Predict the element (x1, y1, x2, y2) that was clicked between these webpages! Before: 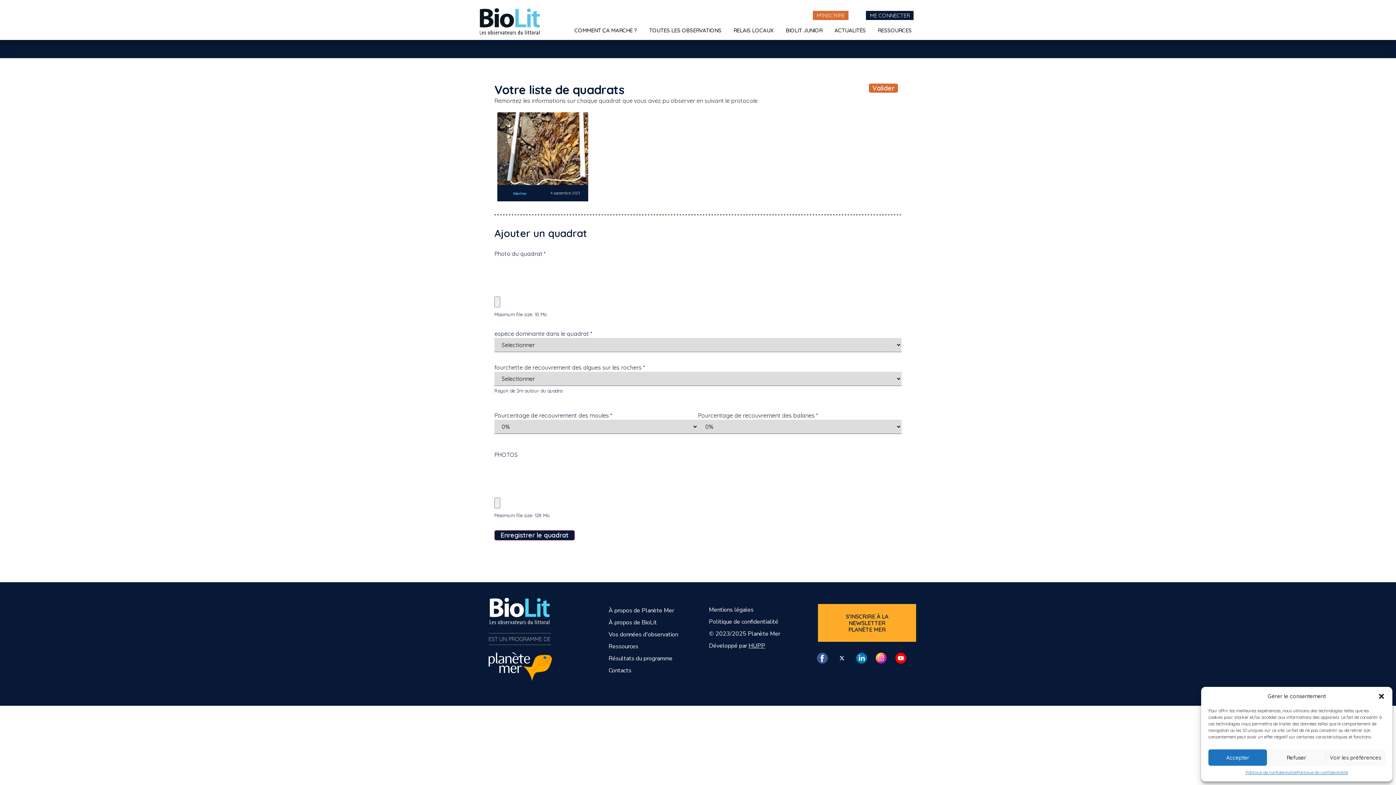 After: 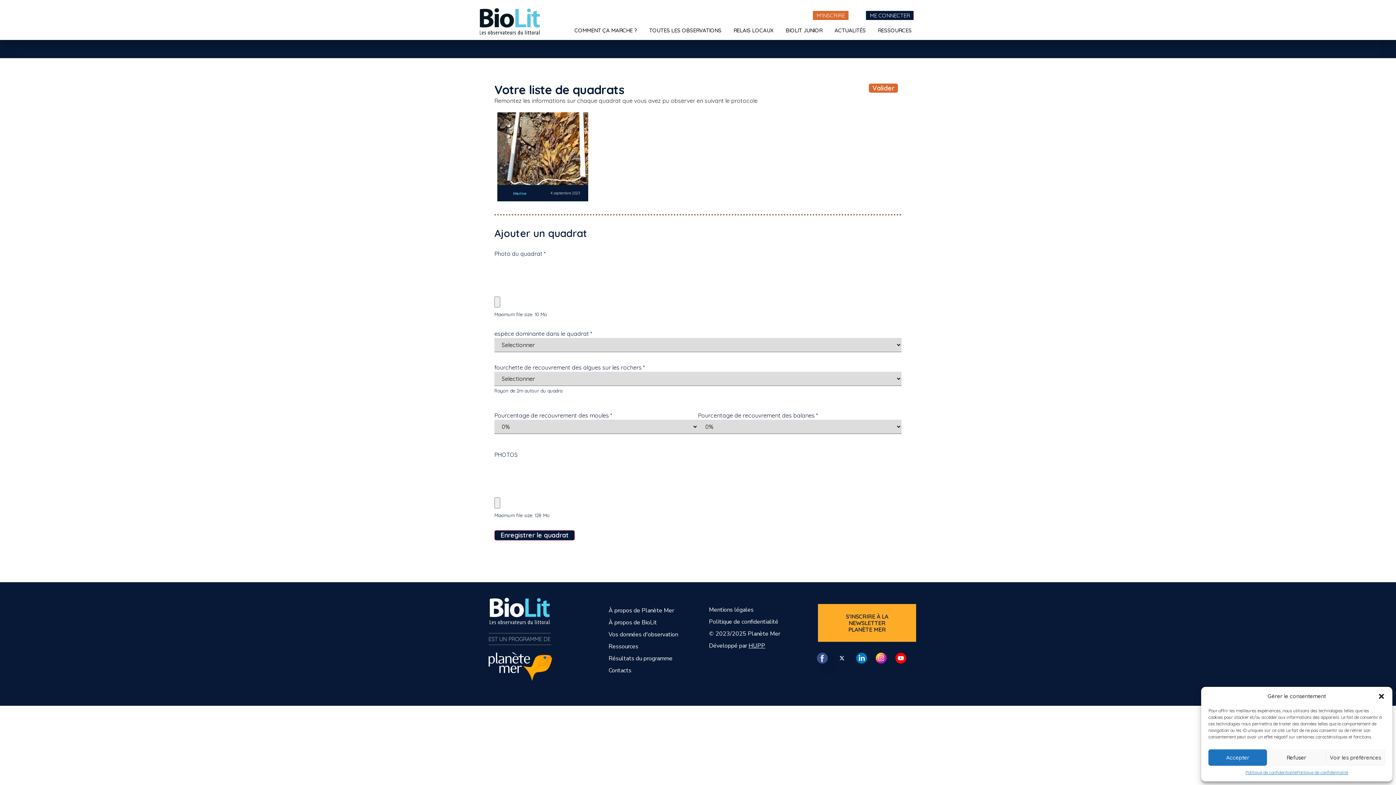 Action: bbox: (817, 653, 838, 674)